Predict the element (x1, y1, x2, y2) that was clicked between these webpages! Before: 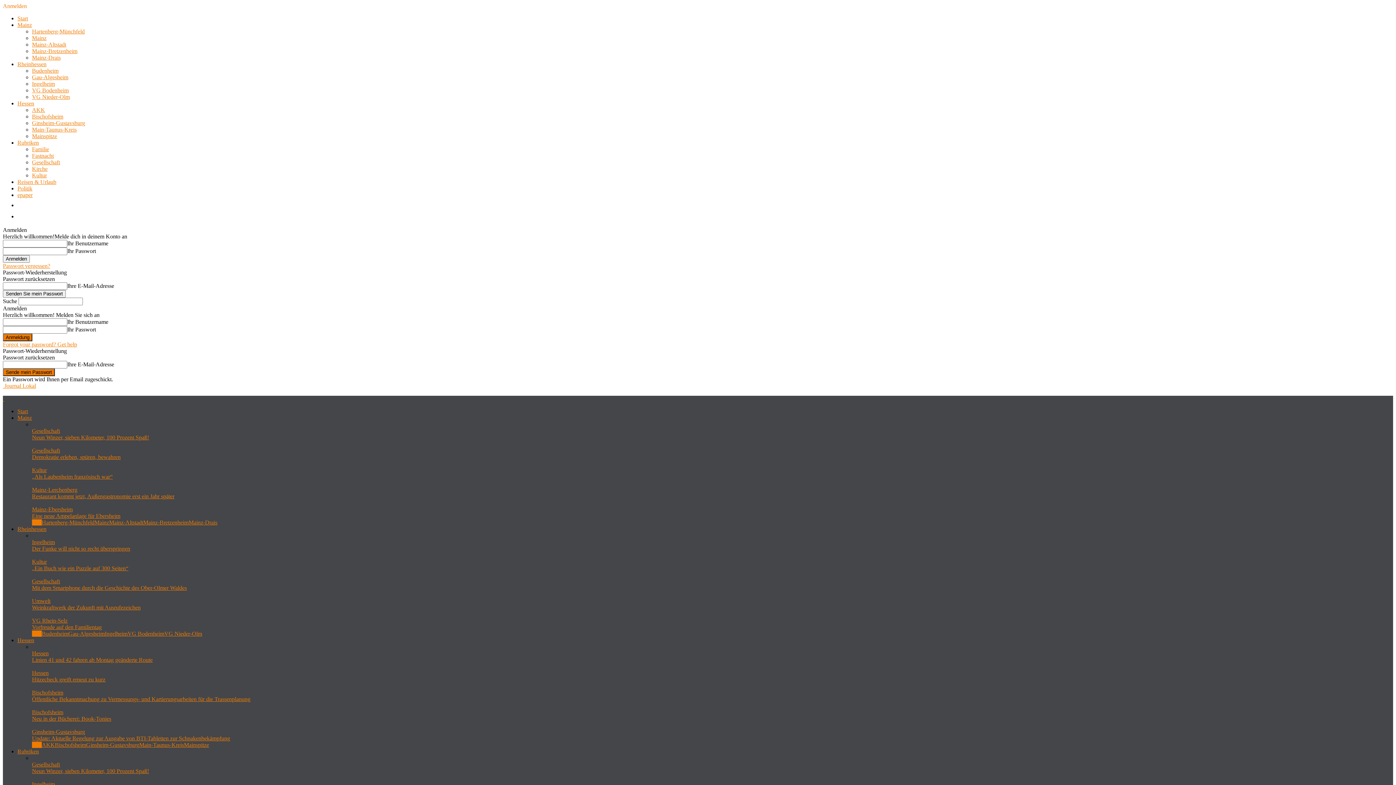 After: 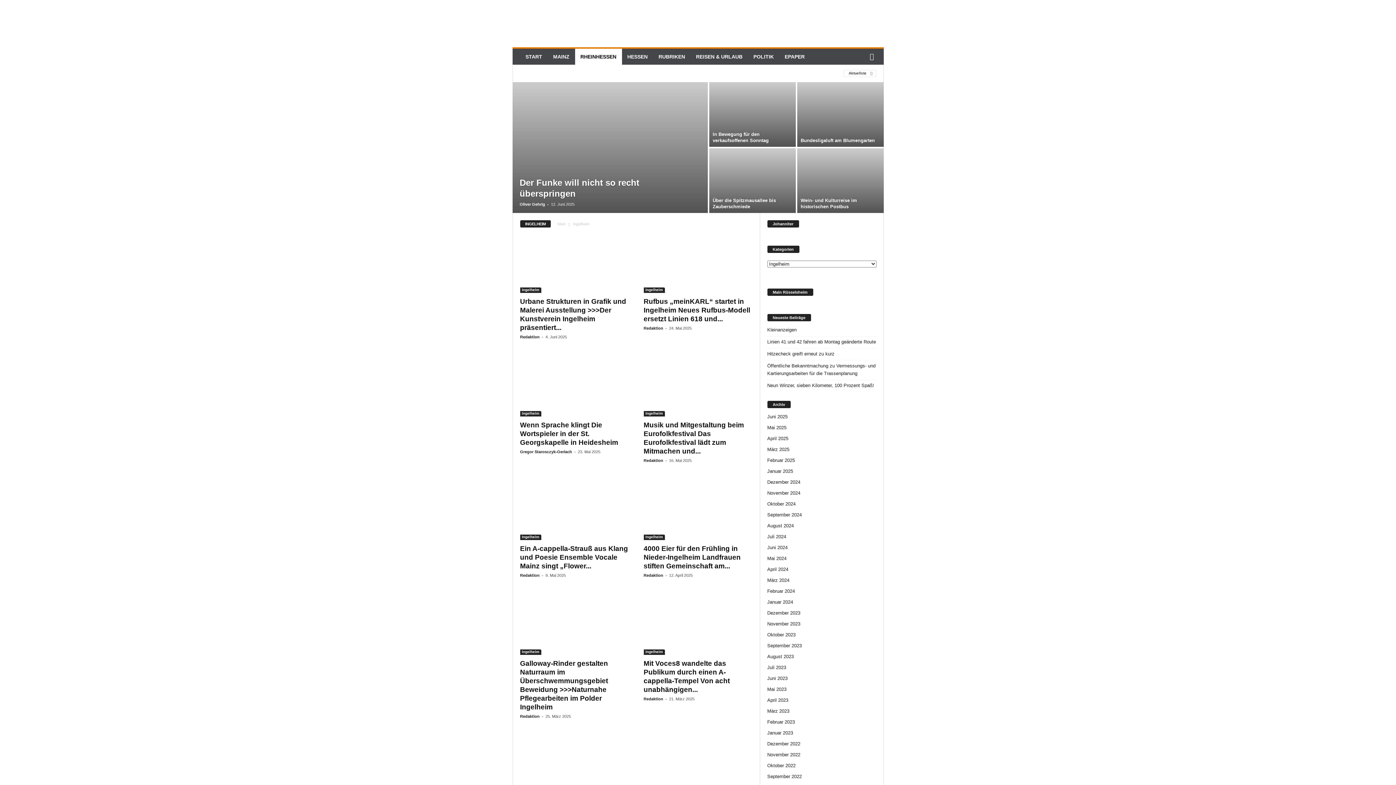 Action: bbox: (32, 539, 54, 545) label: Ingelheim